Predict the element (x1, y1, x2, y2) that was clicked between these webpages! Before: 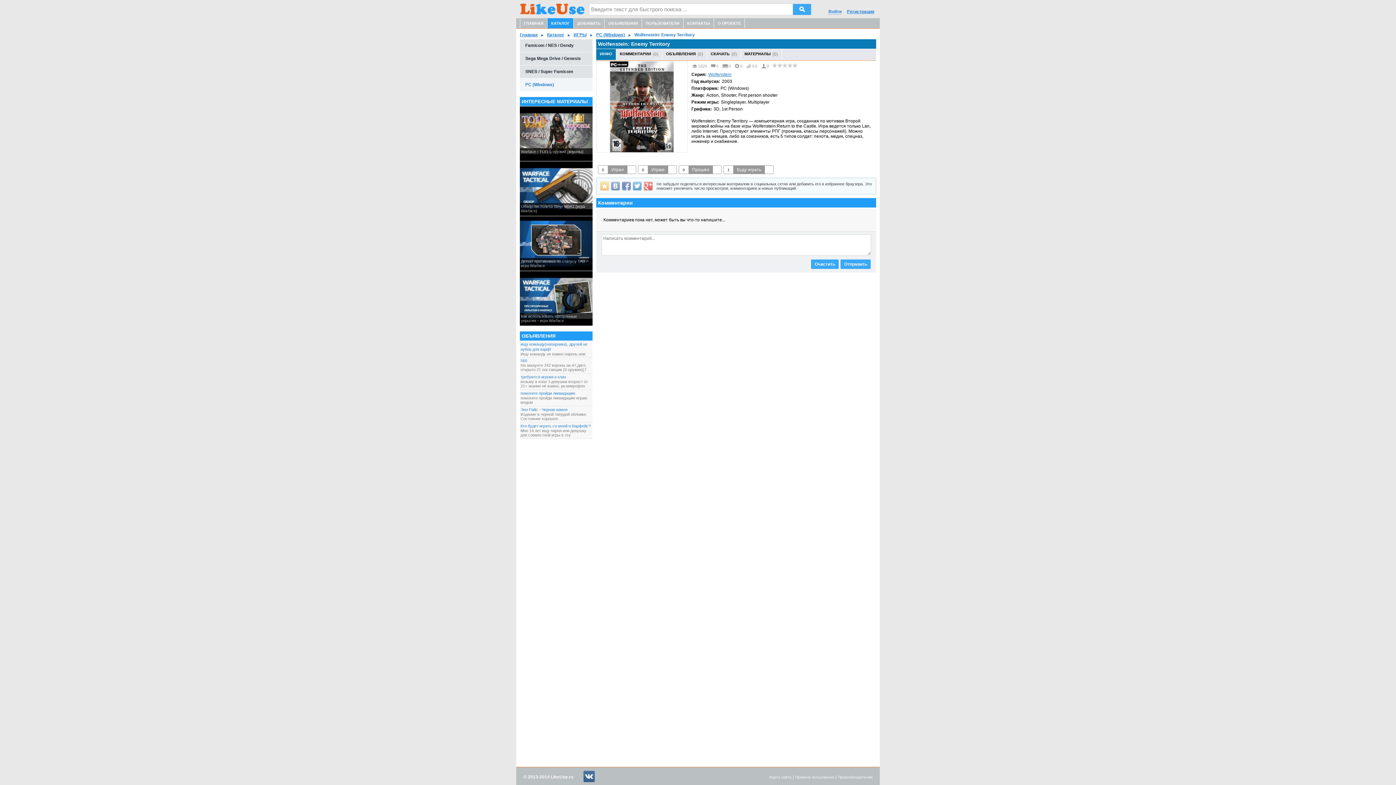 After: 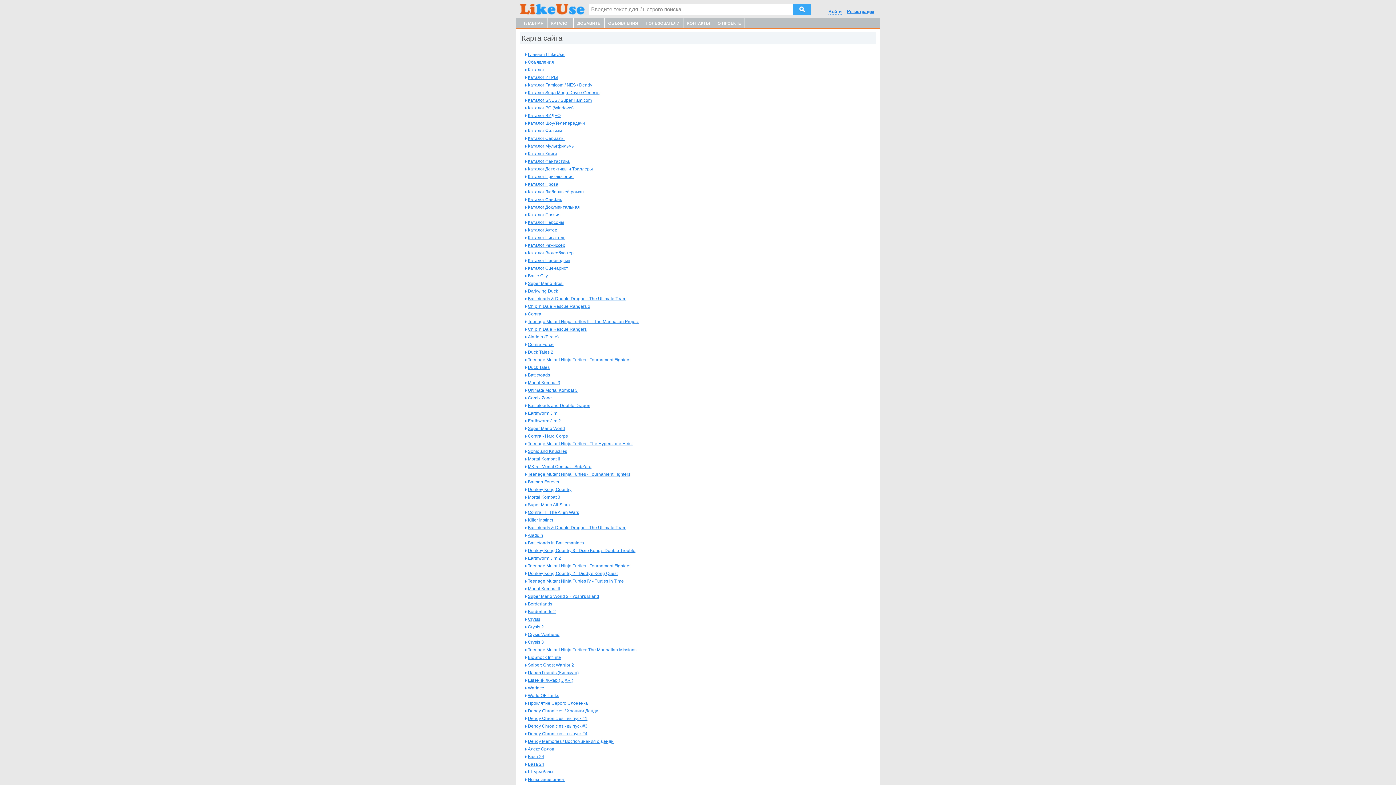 Action: bbox: (769, 775, 791, 779) label: Карта сайта